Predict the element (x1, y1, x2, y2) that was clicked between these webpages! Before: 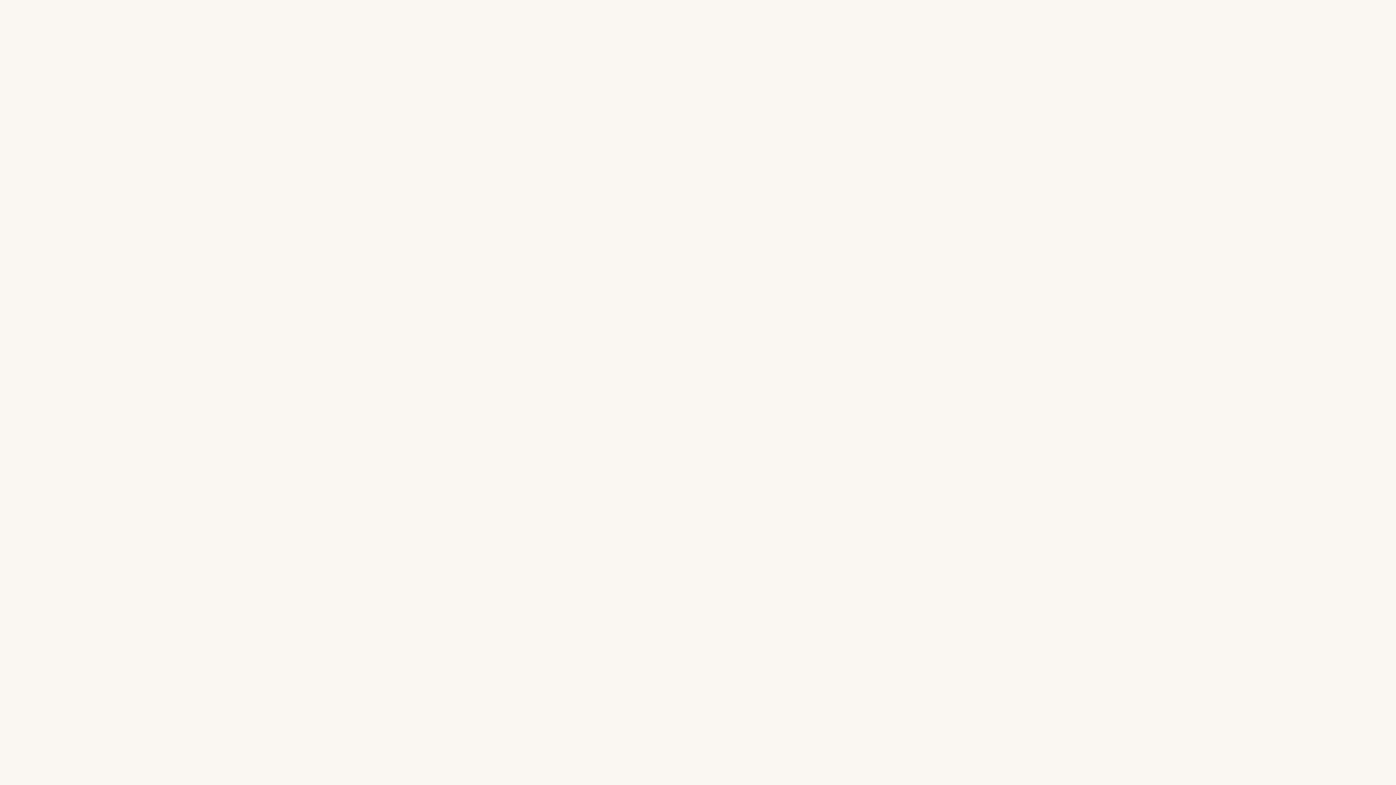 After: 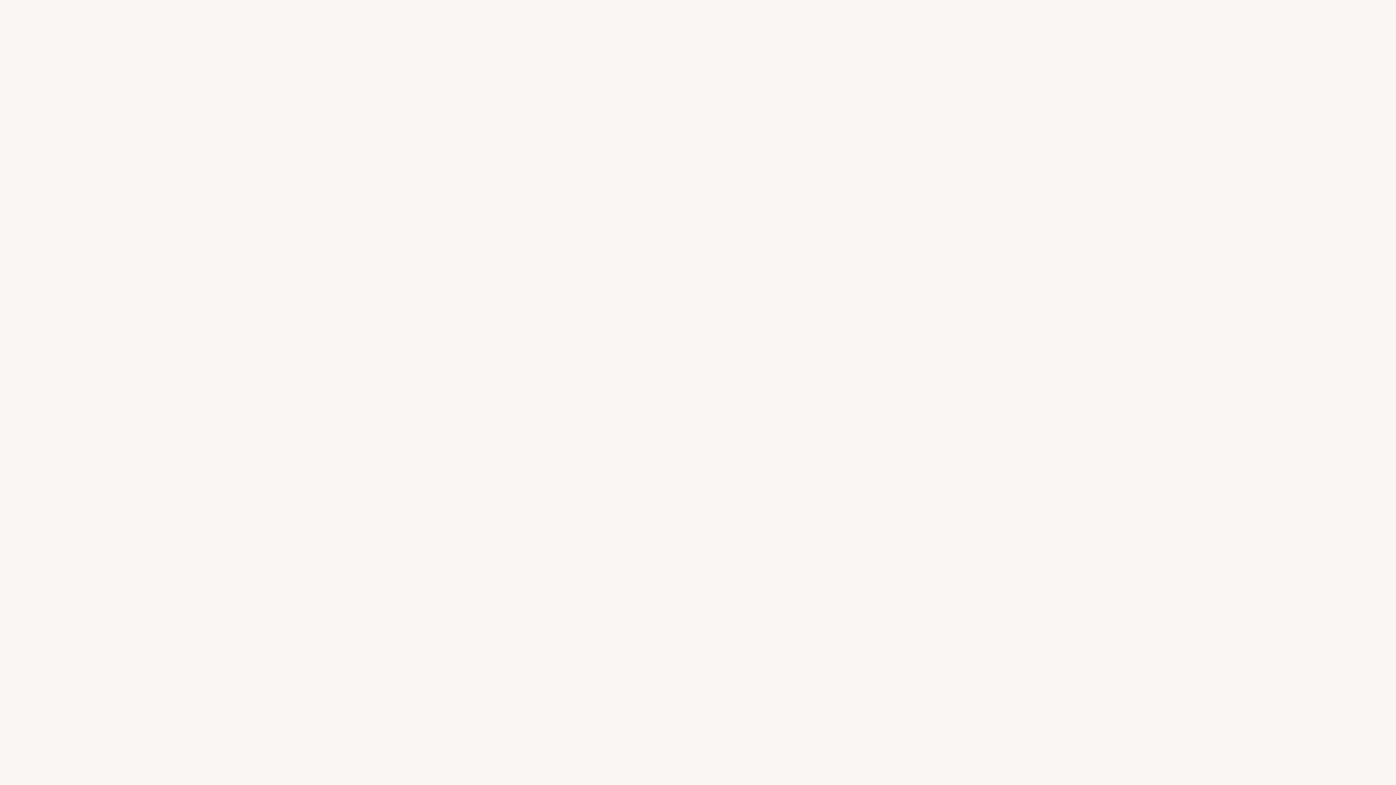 Action: label: Close dialog bbox: (824, 323, 837, 336)